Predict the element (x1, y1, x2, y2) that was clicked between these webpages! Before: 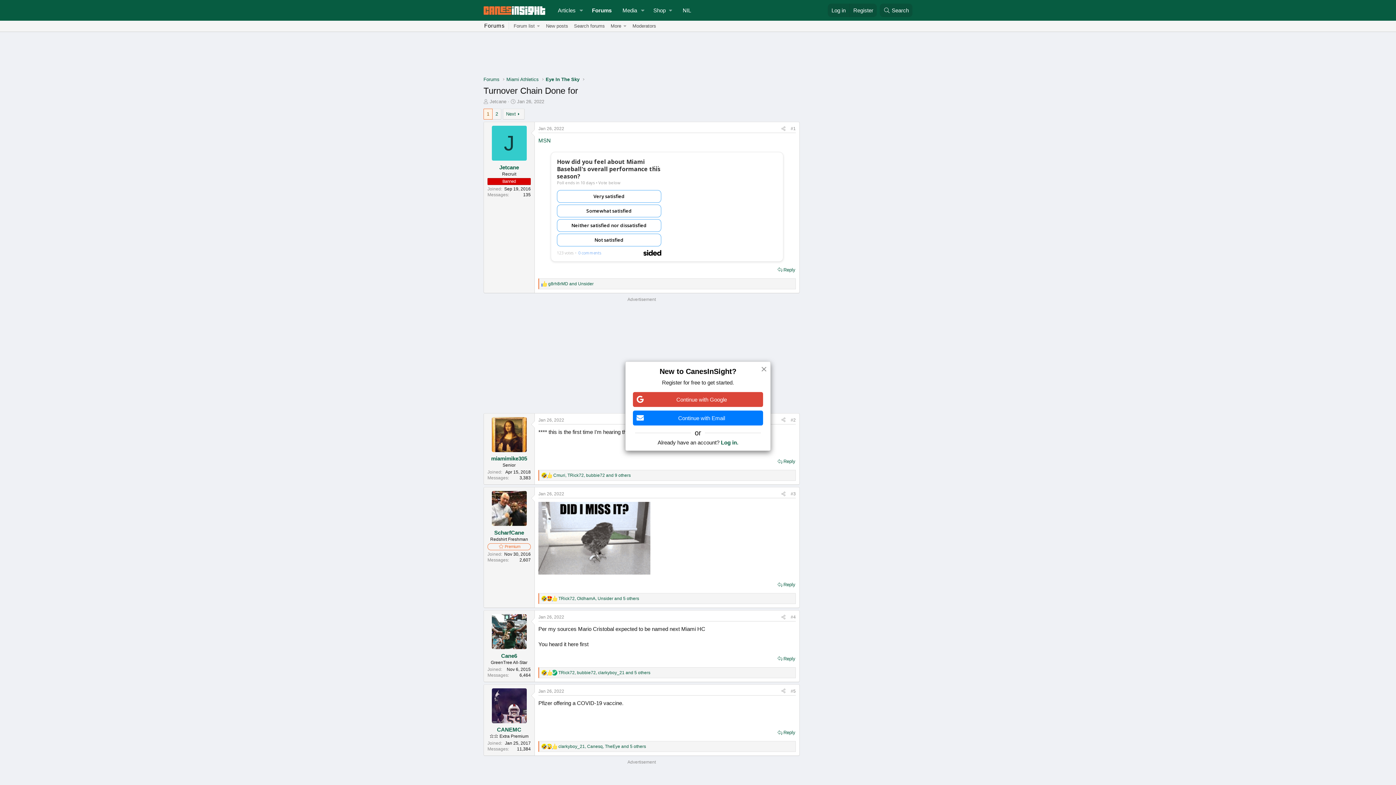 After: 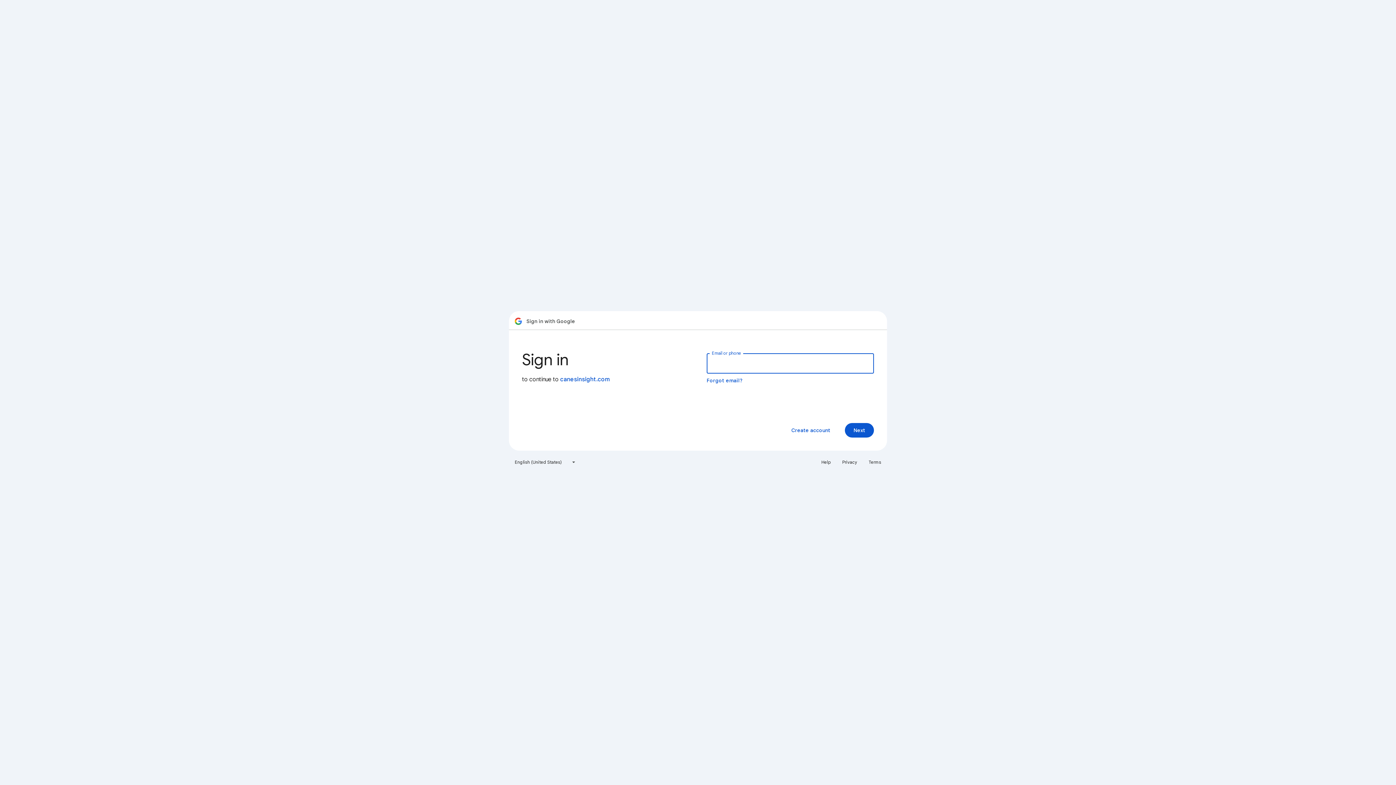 Action: label: Continue with Google bbox: (633, 392, 763, 407)